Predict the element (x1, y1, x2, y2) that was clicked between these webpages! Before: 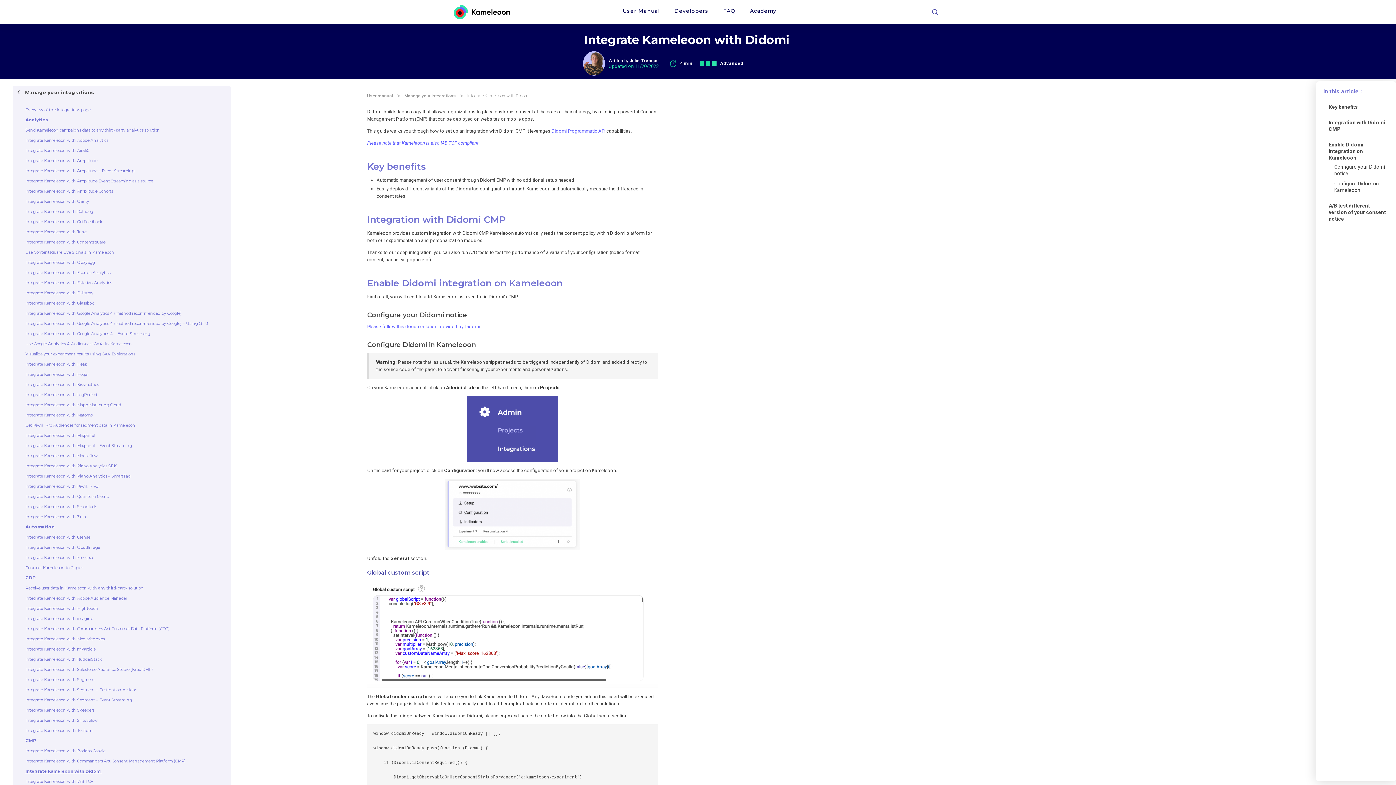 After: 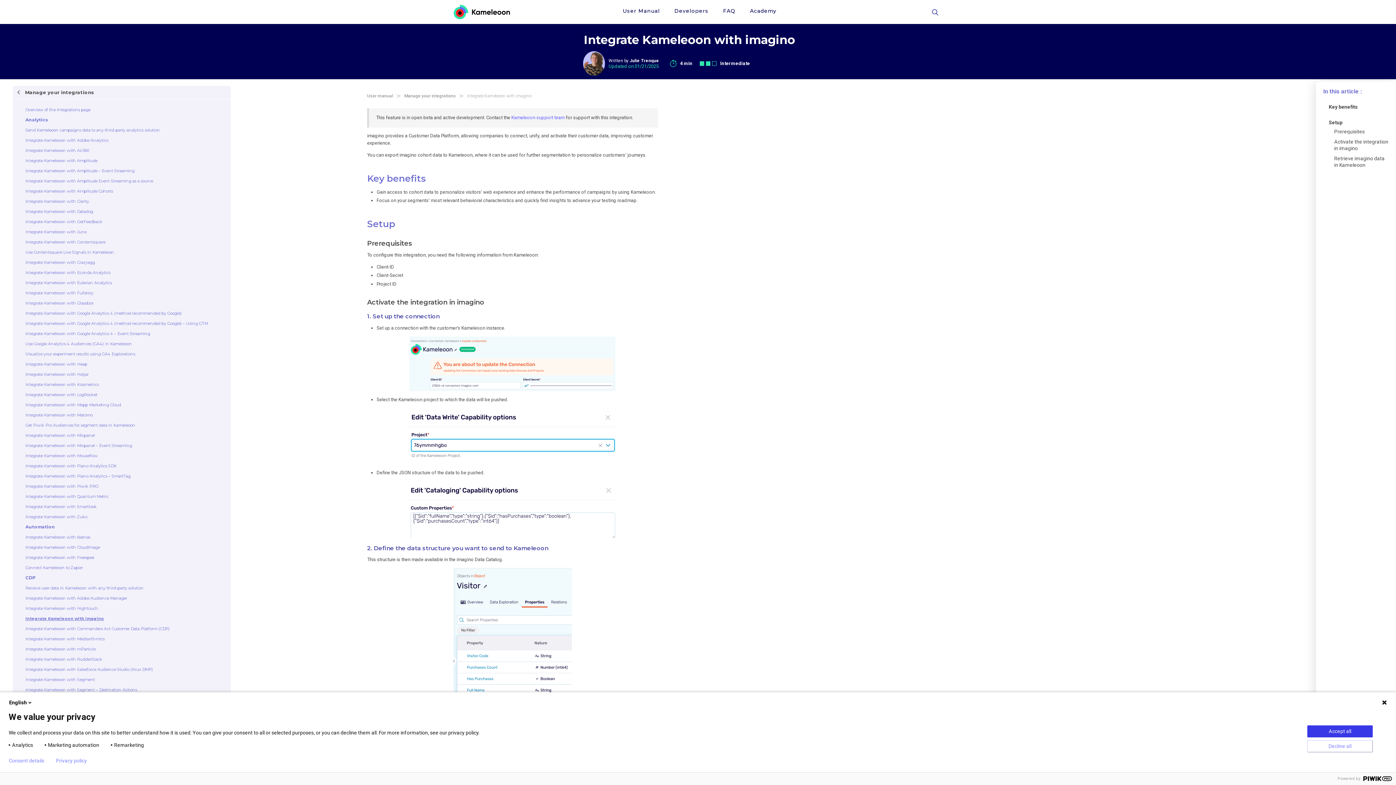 Action: label: Integrate Kameleoon with imagino bbox: (25, 616, 93, 621)